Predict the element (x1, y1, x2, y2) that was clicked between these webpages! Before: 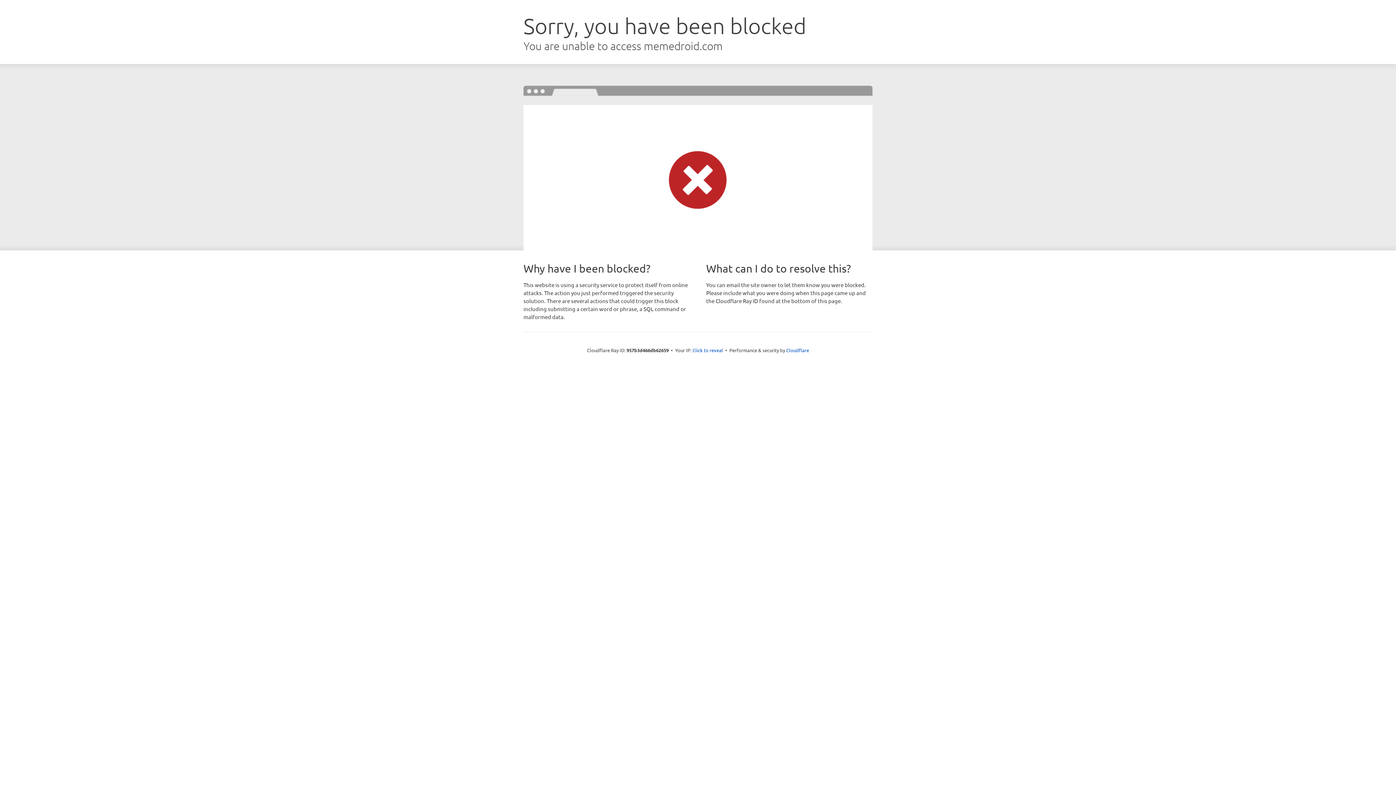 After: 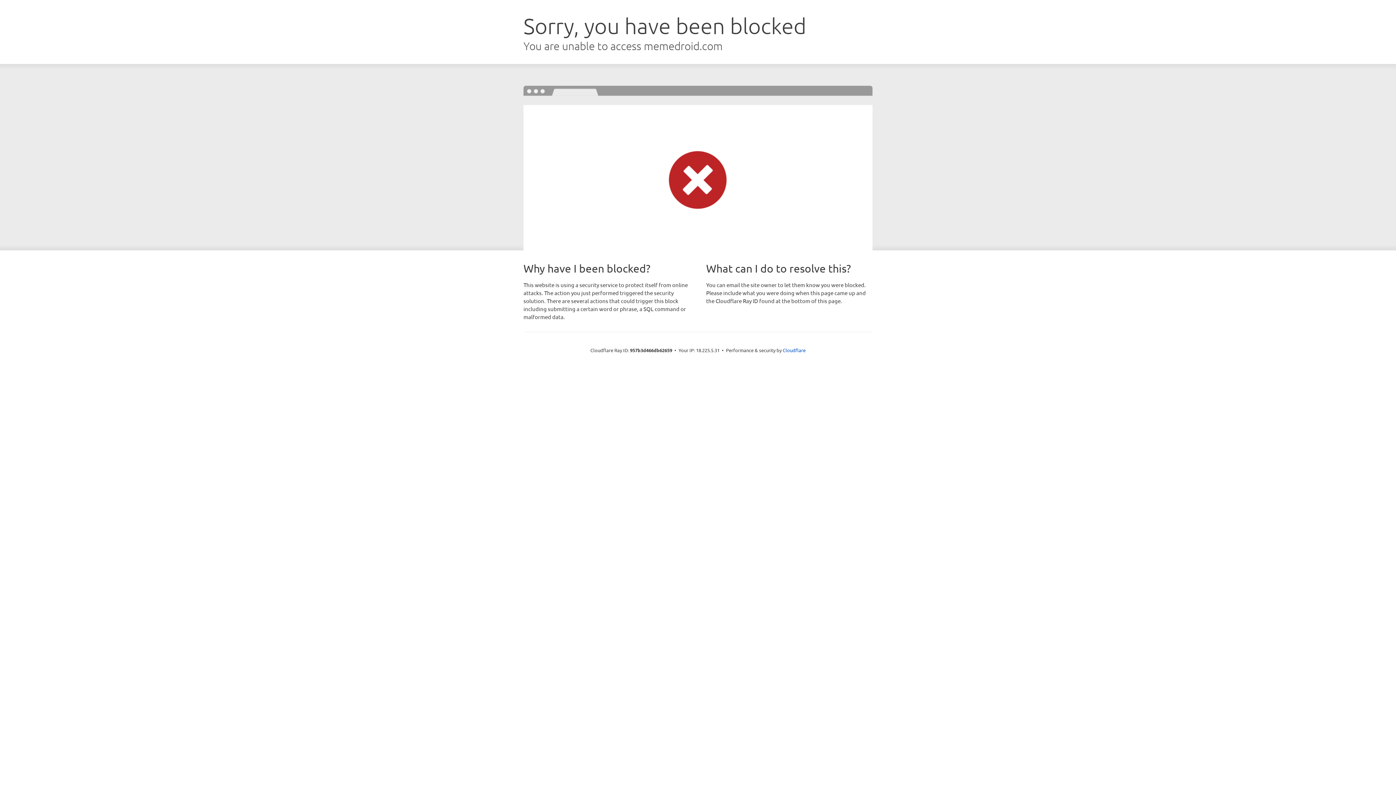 Action: bbox: (692, 346, 723, 353) label: Click to reveal